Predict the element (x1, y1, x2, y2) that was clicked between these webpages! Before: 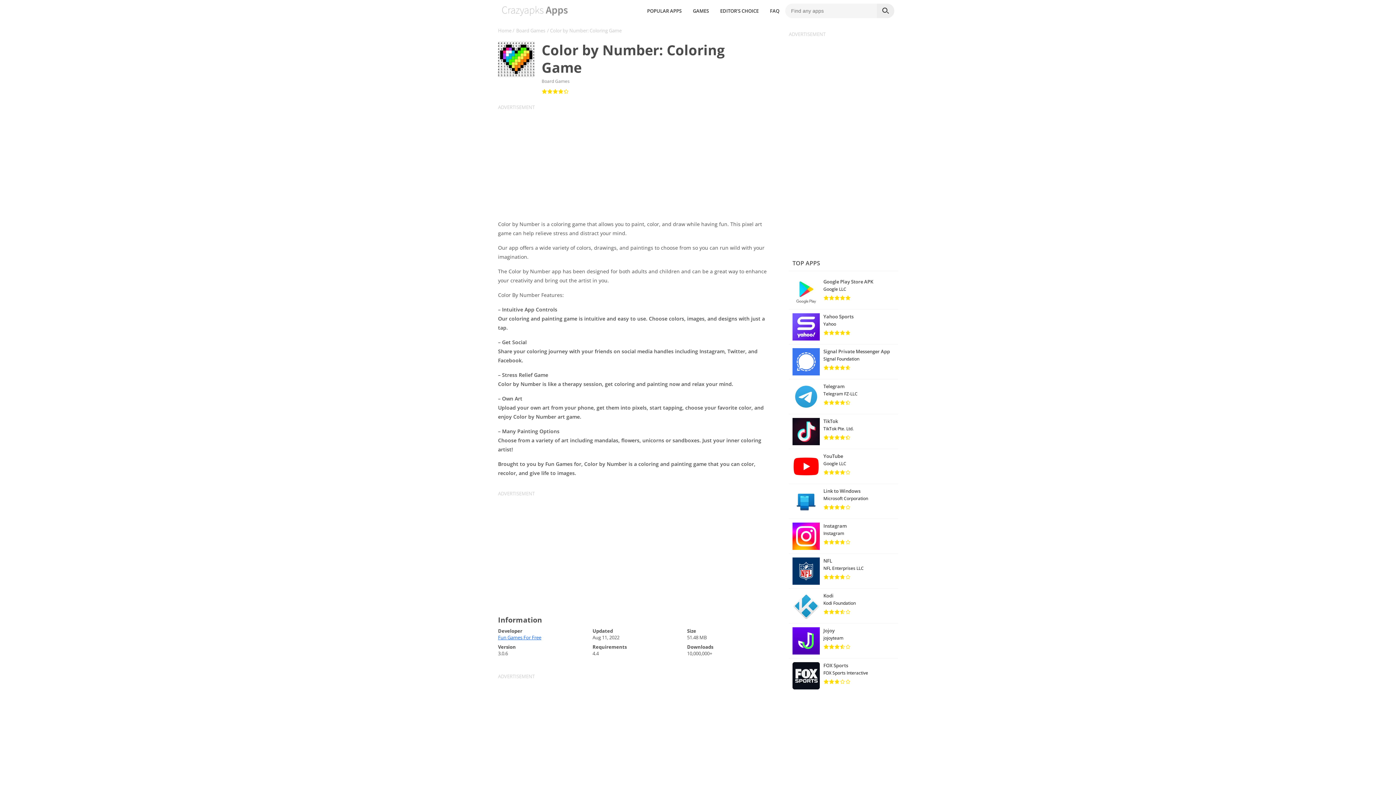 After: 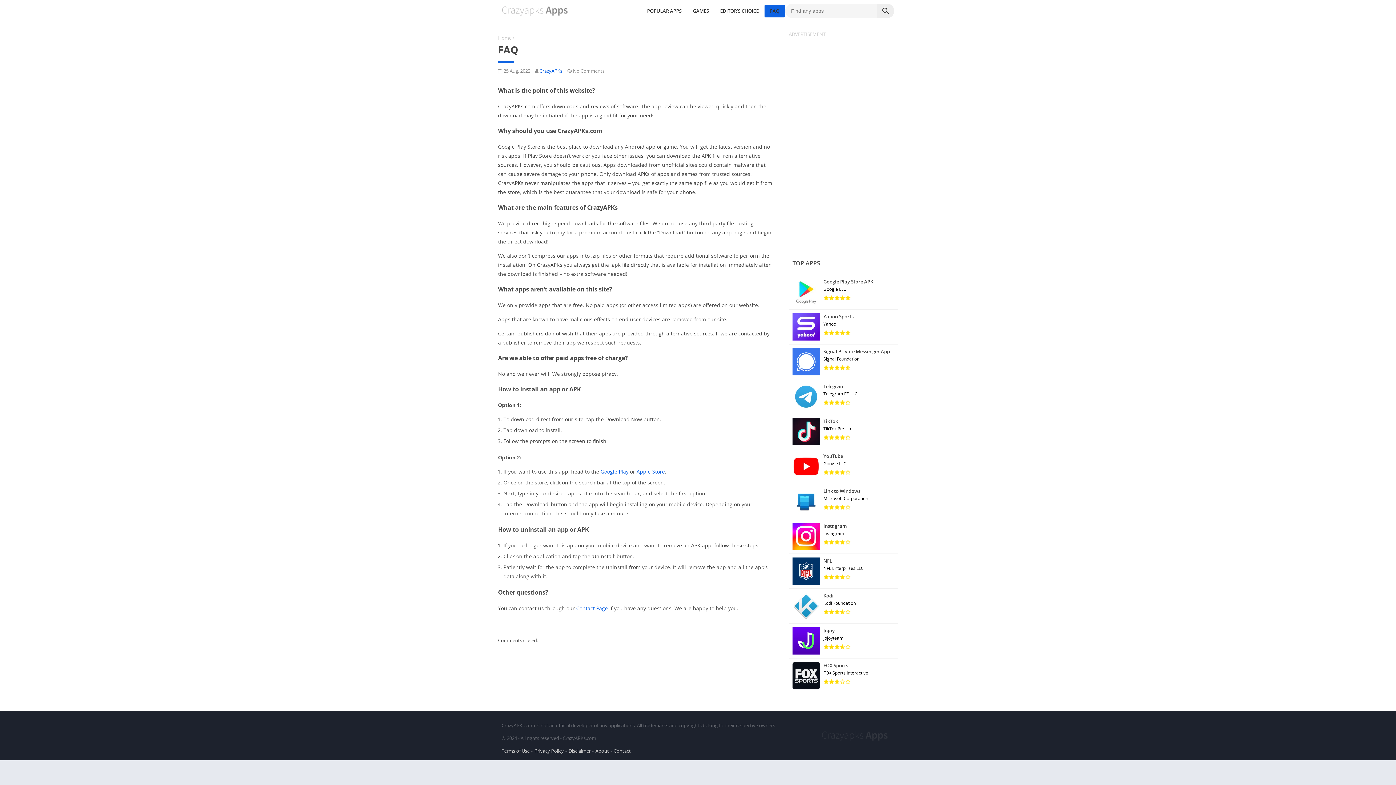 Action: bbox: (764, 4, 785, 17) label: FAQ